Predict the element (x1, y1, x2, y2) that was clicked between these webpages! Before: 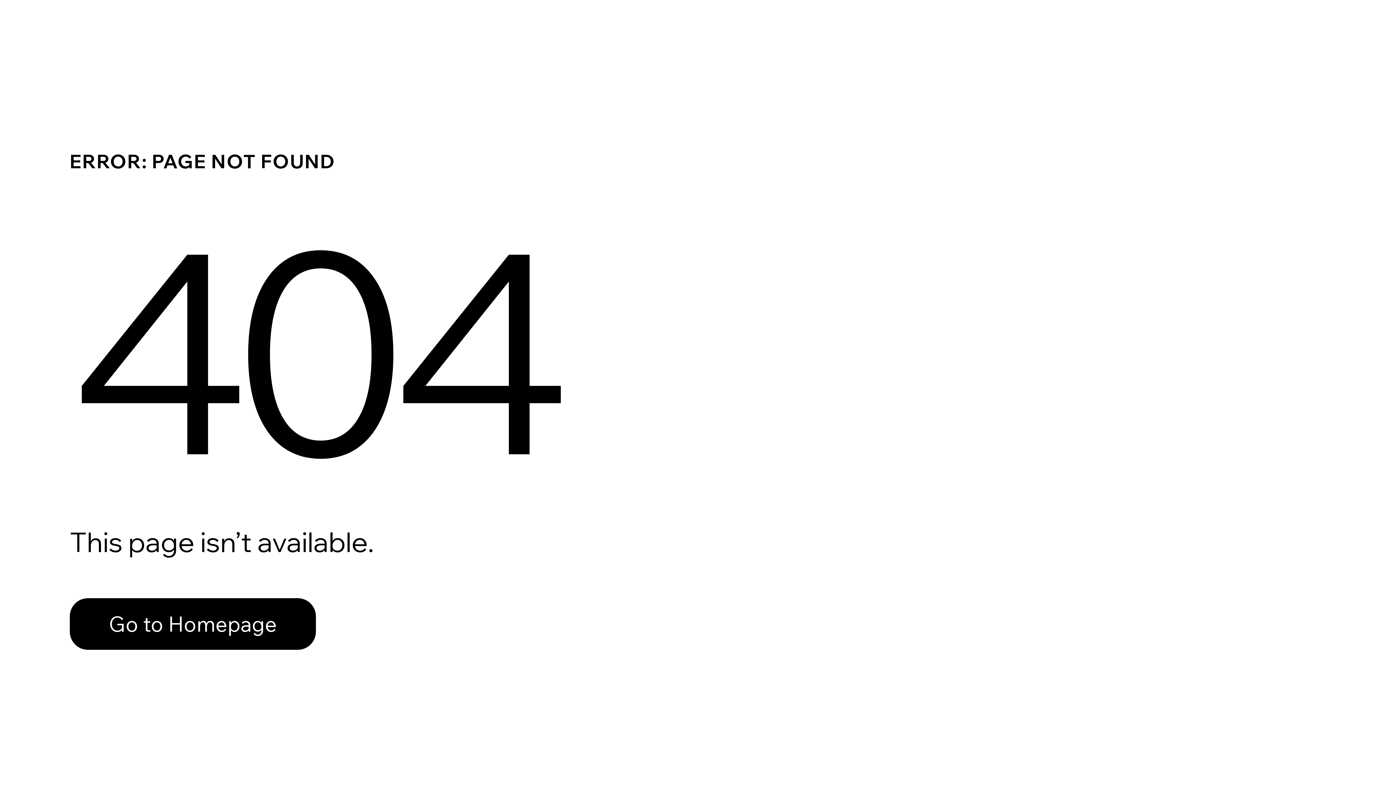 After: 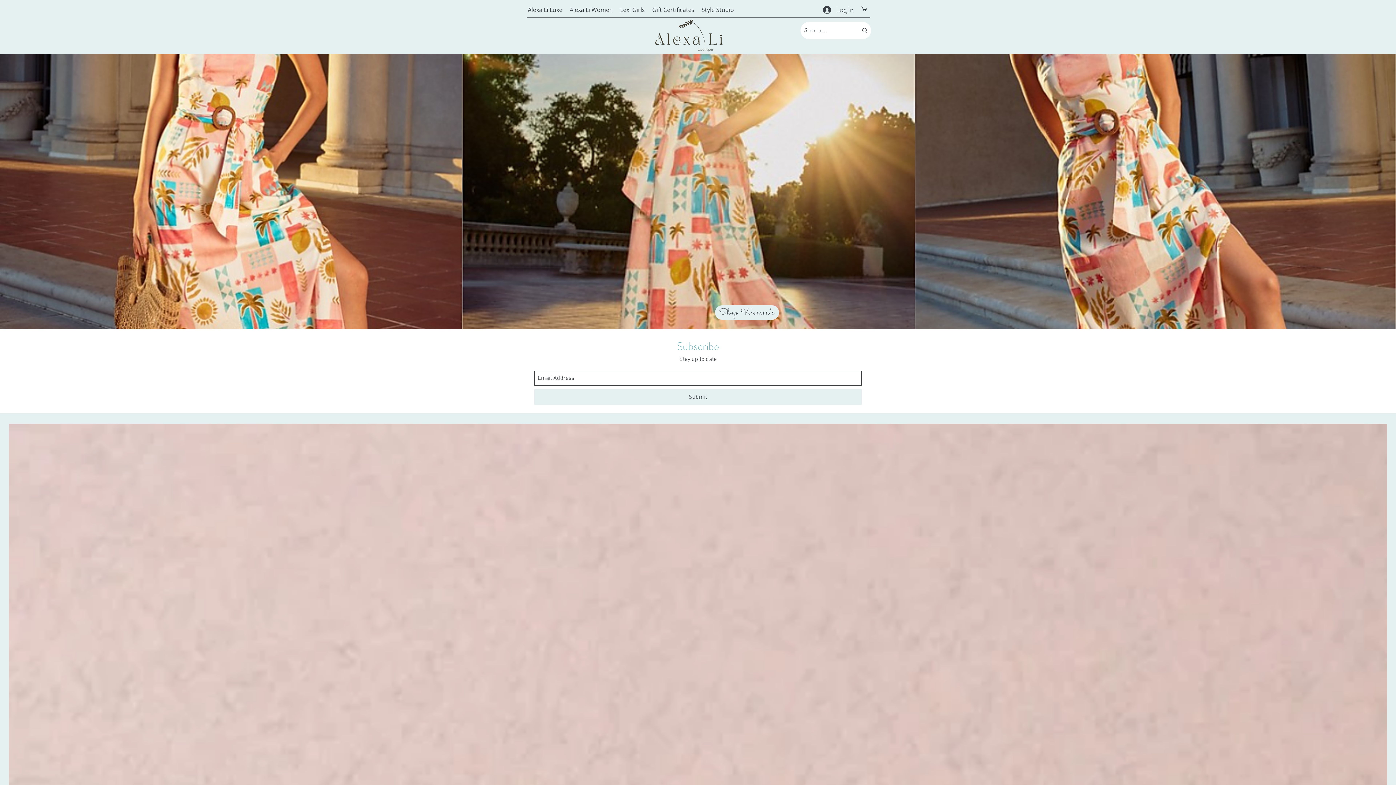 Action: bbox: (69, 582, 768, 659) label: Go to Homepage